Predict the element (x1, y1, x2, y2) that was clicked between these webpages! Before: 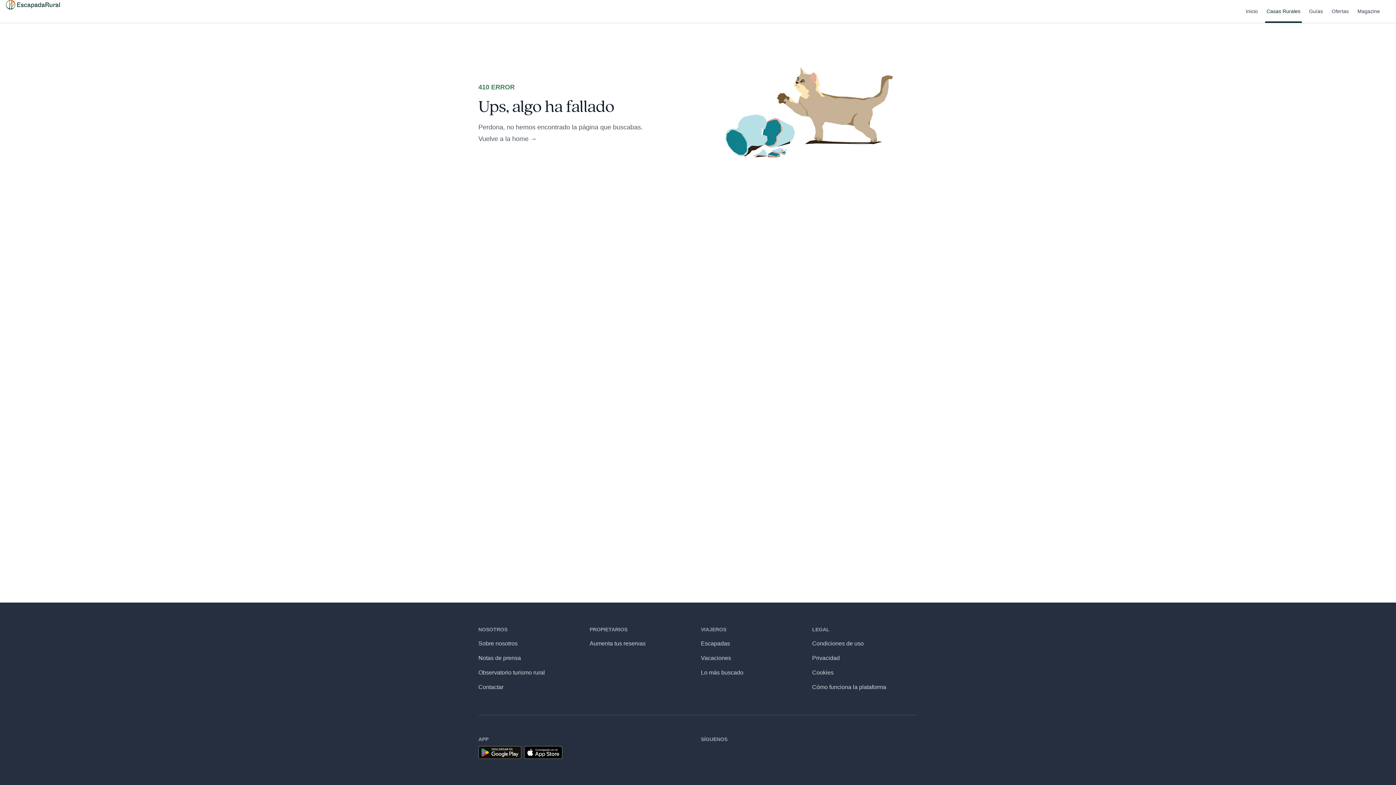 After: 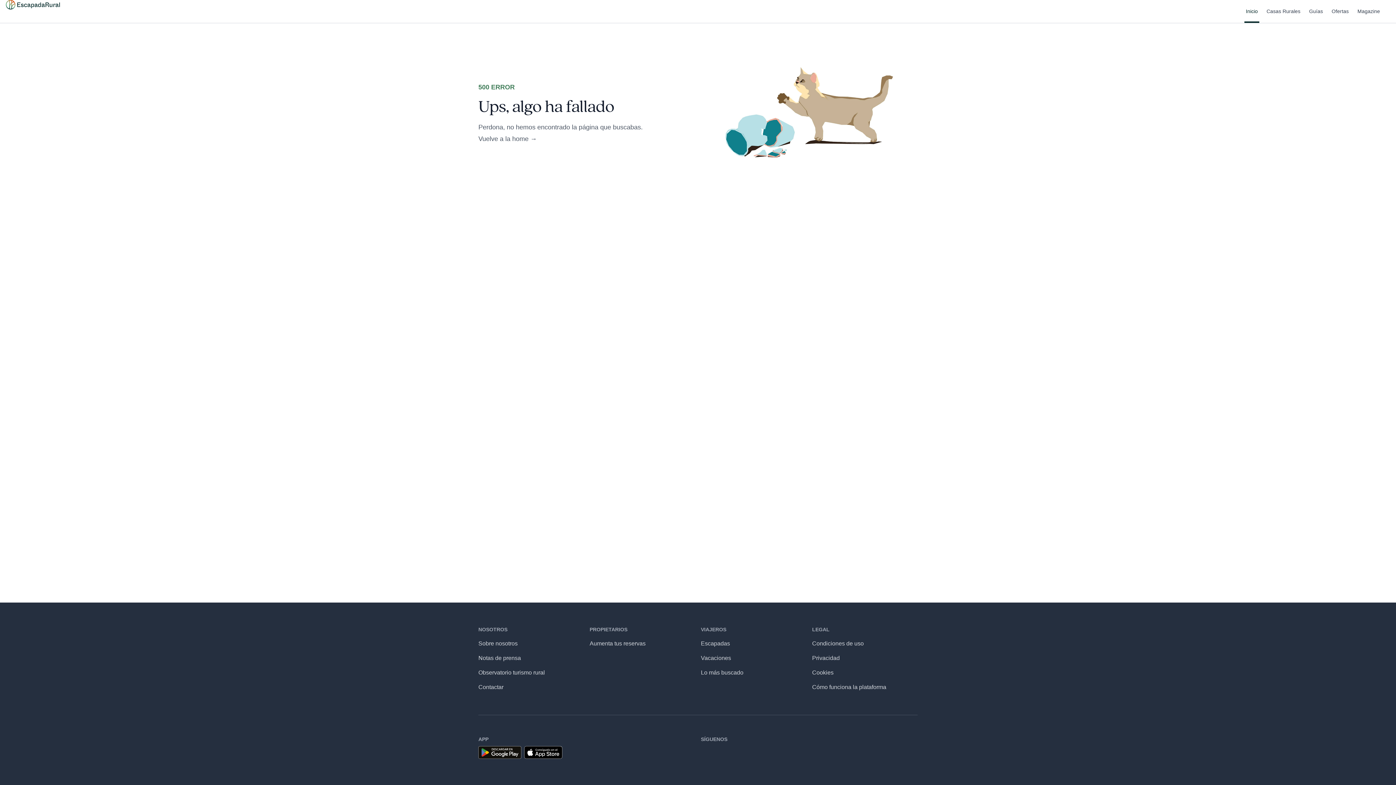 Action: bbox: (478, 135, 537, 142) label: Vuelve a la home →